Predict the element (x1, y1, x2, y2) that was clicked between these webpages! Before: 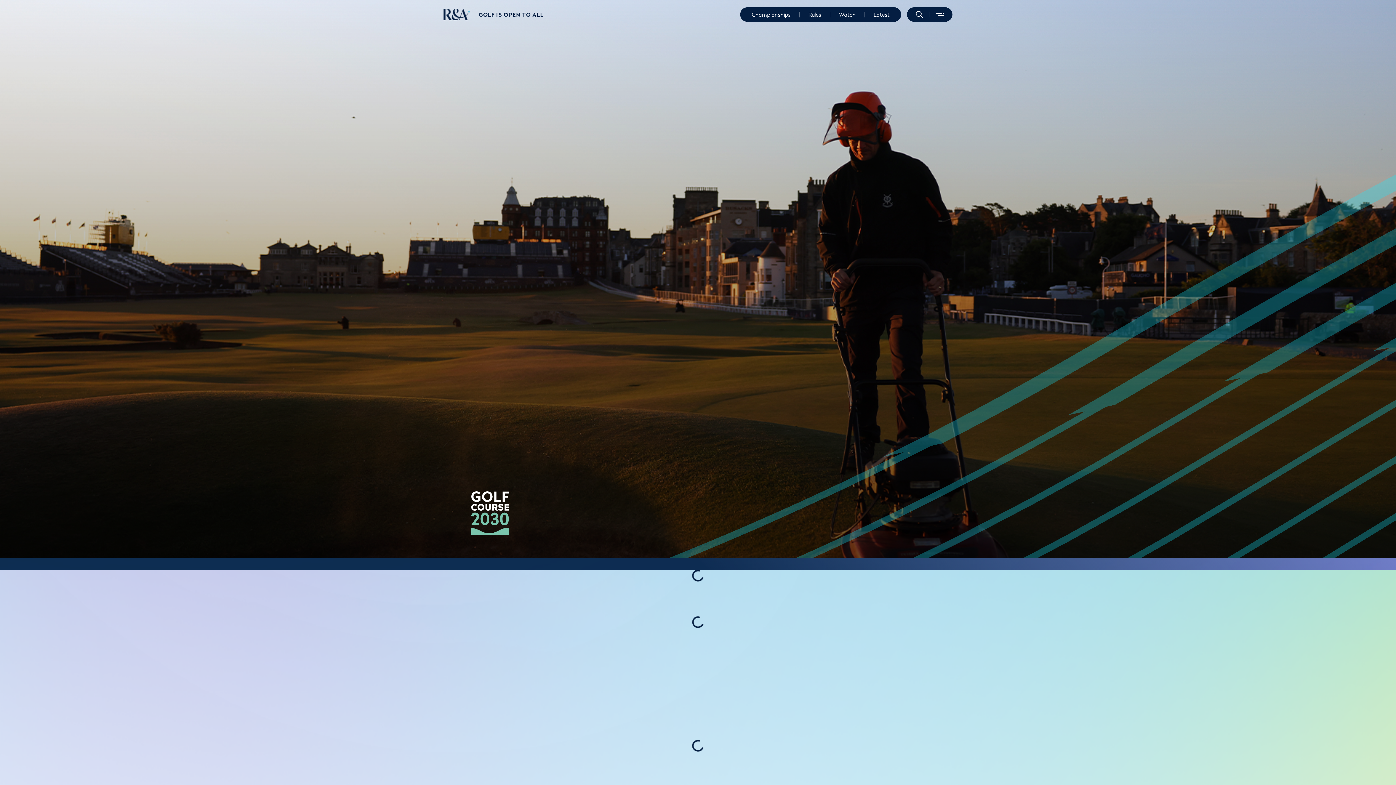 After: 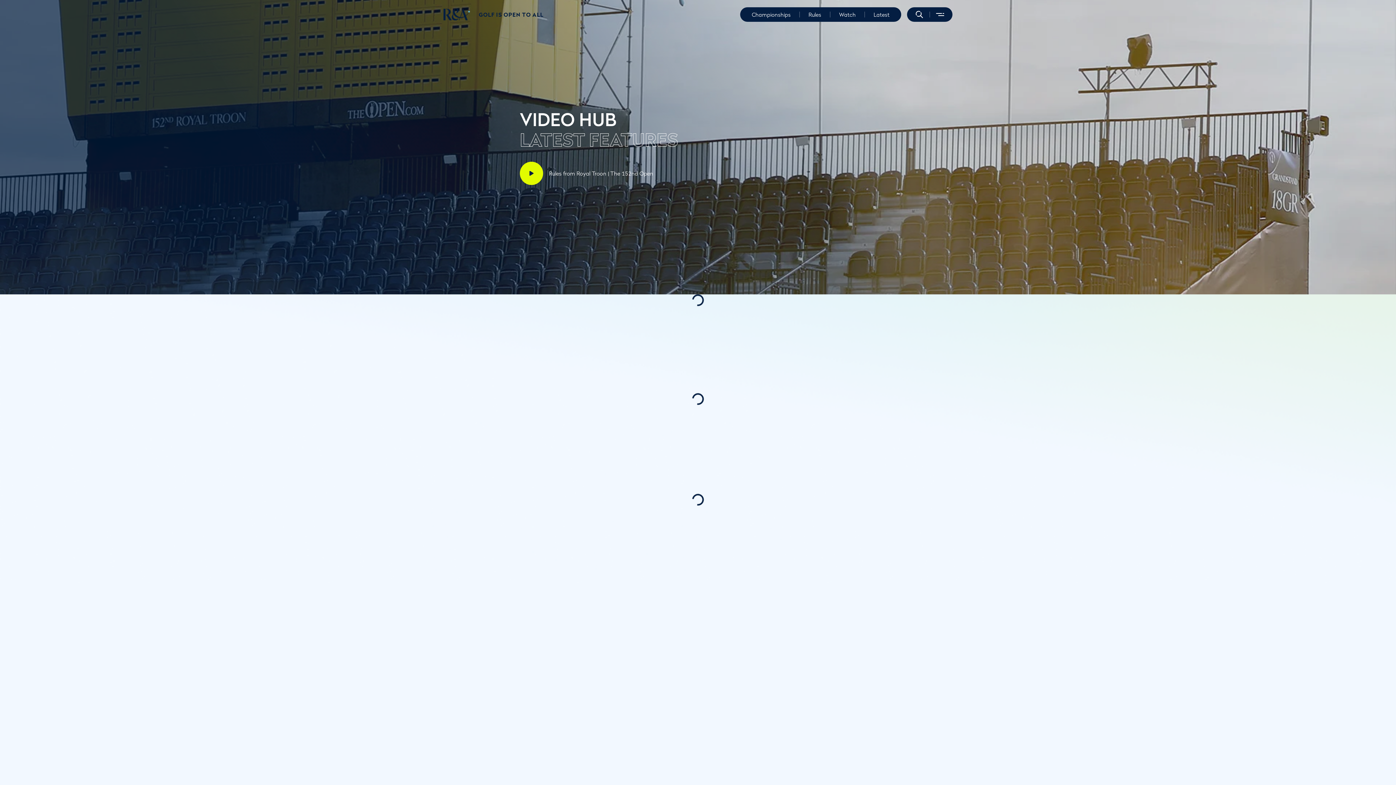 Action: bbox: (839, 11, 856, 17) label: Watch